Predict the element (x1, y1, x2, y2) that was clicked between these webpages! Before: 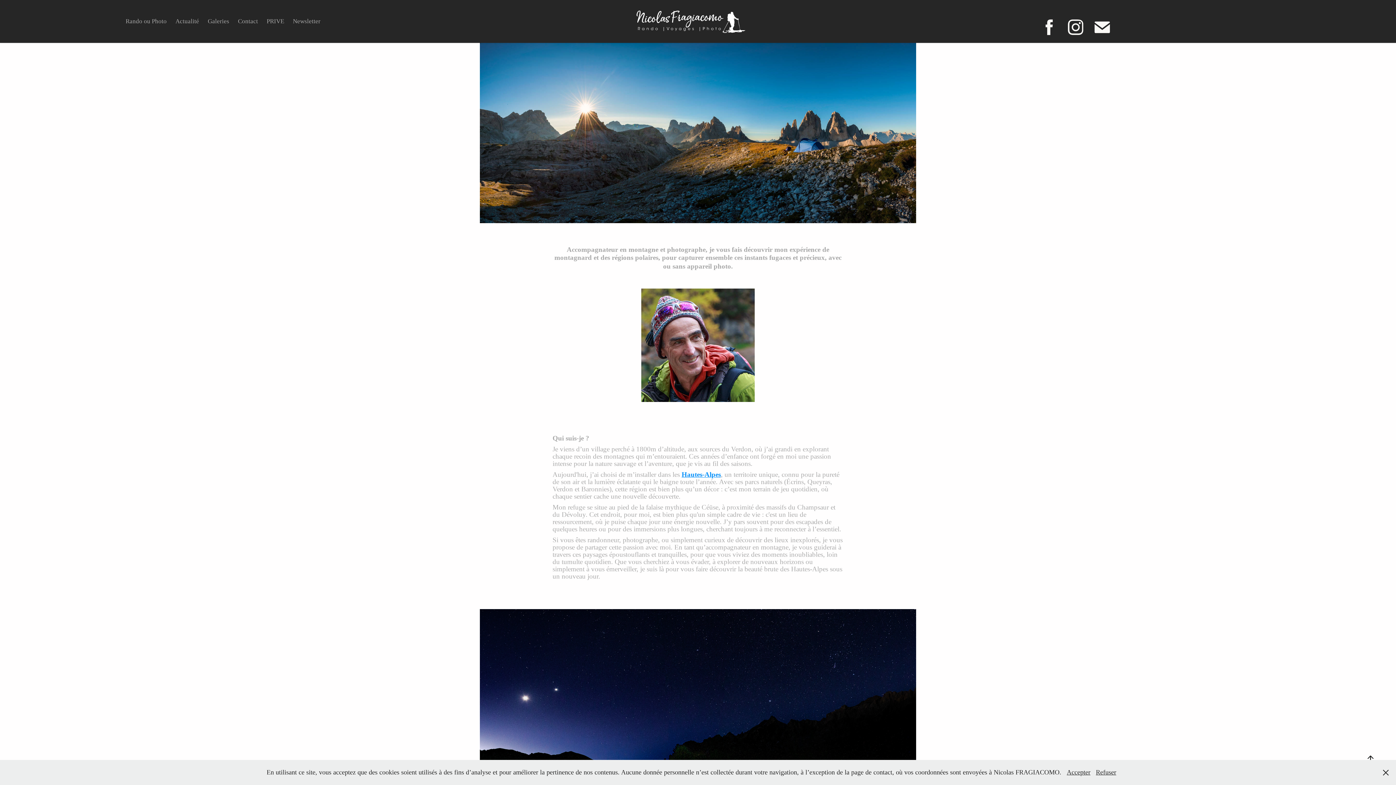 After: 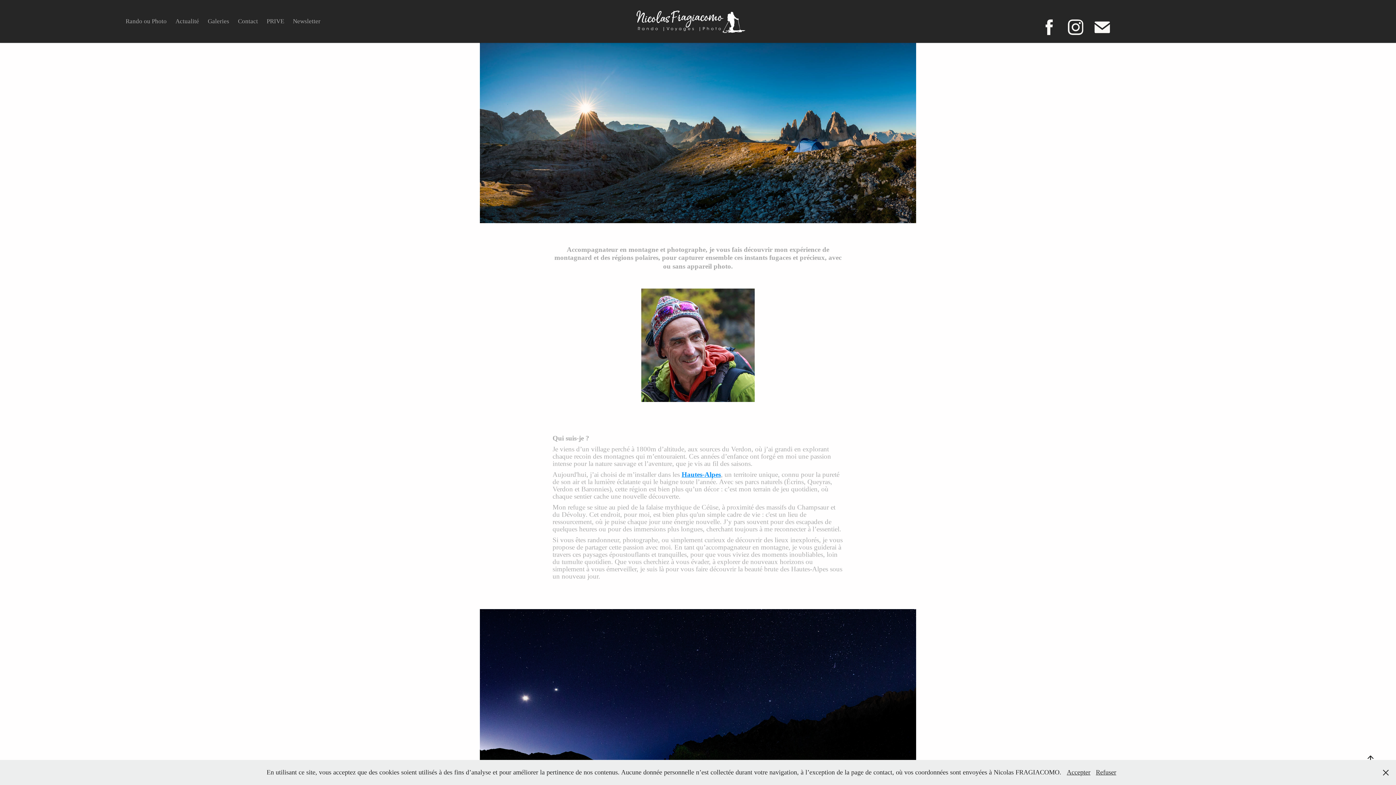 Action: bbox: (641, 288, 754, 402)